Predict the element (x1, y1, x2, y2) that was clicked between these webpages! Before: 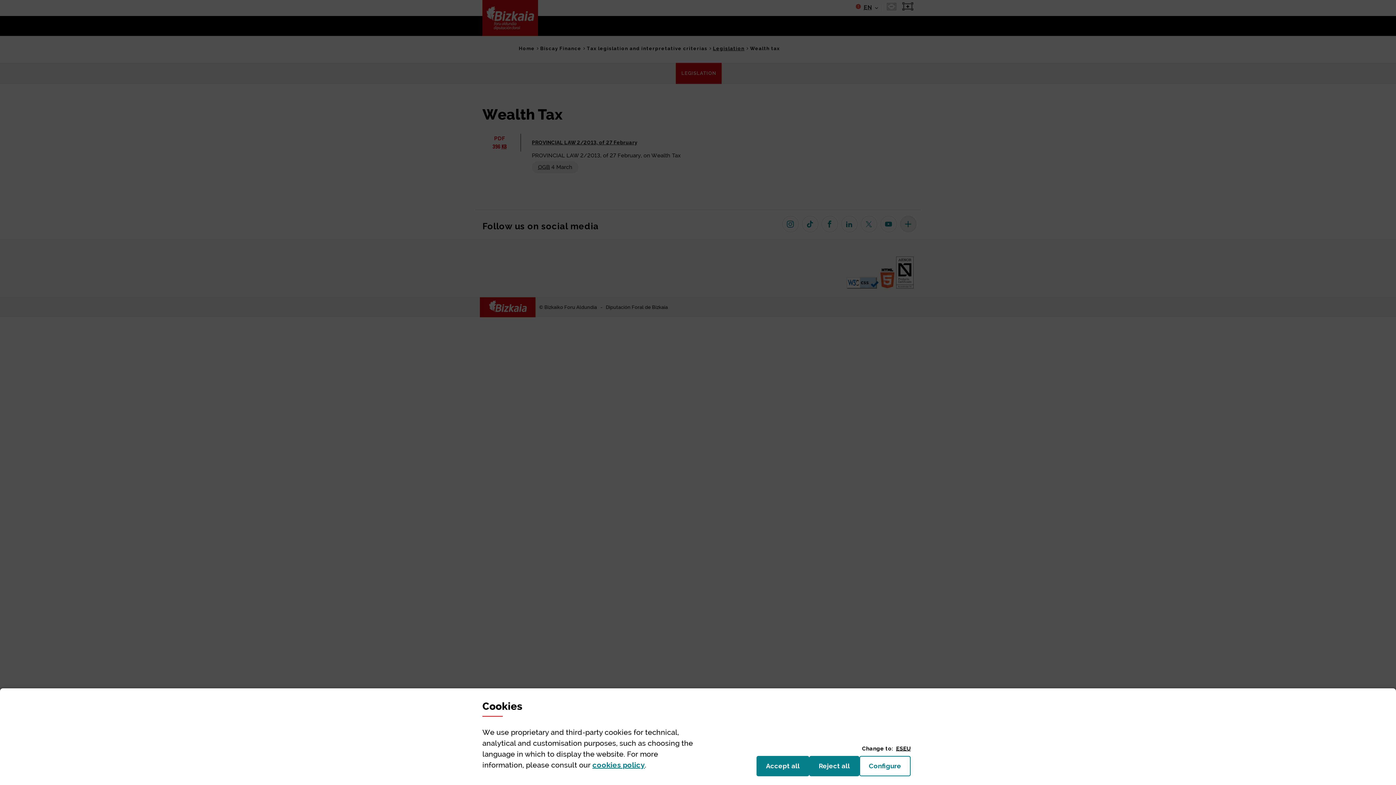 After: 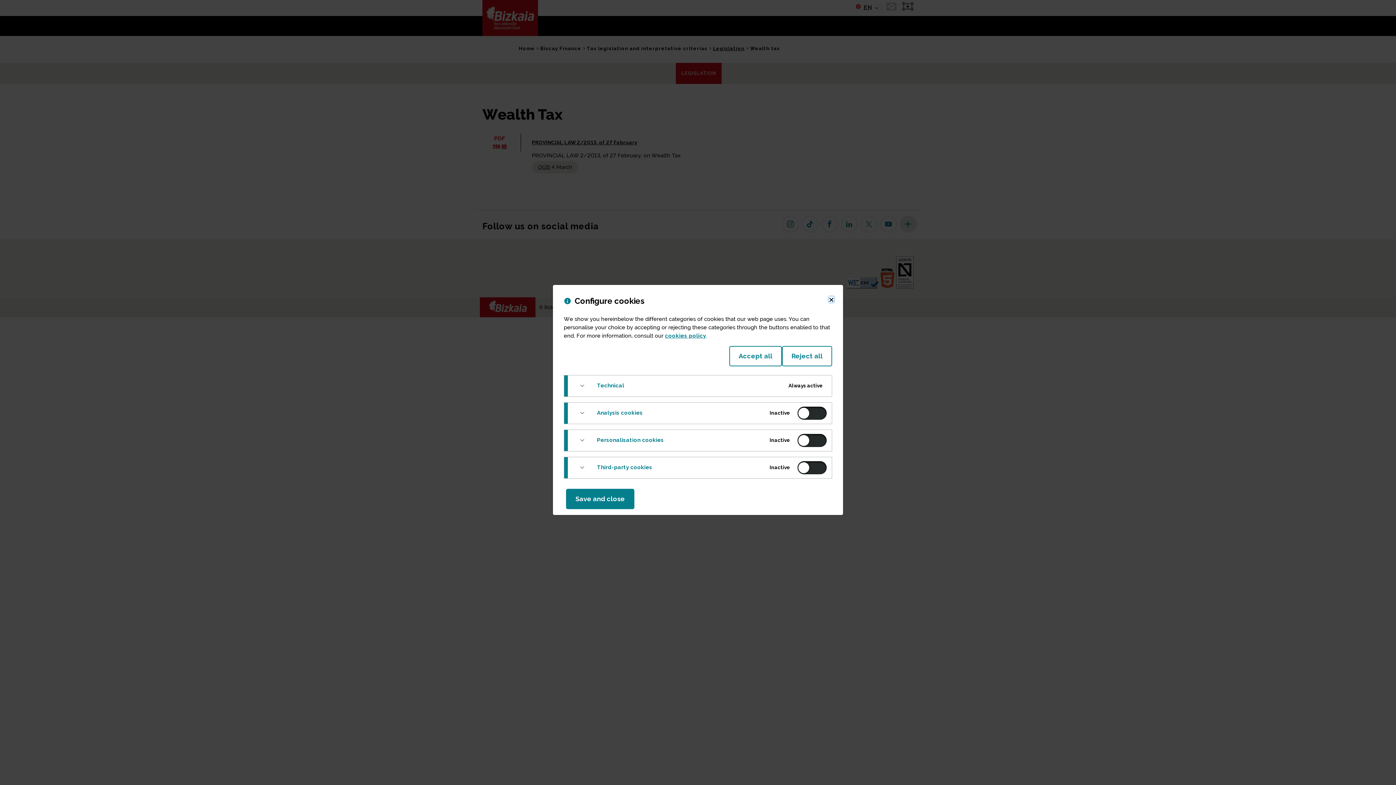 Action: label: Configure
(Opens modal window: cookies) bbox: (859, 756, 910, 776)